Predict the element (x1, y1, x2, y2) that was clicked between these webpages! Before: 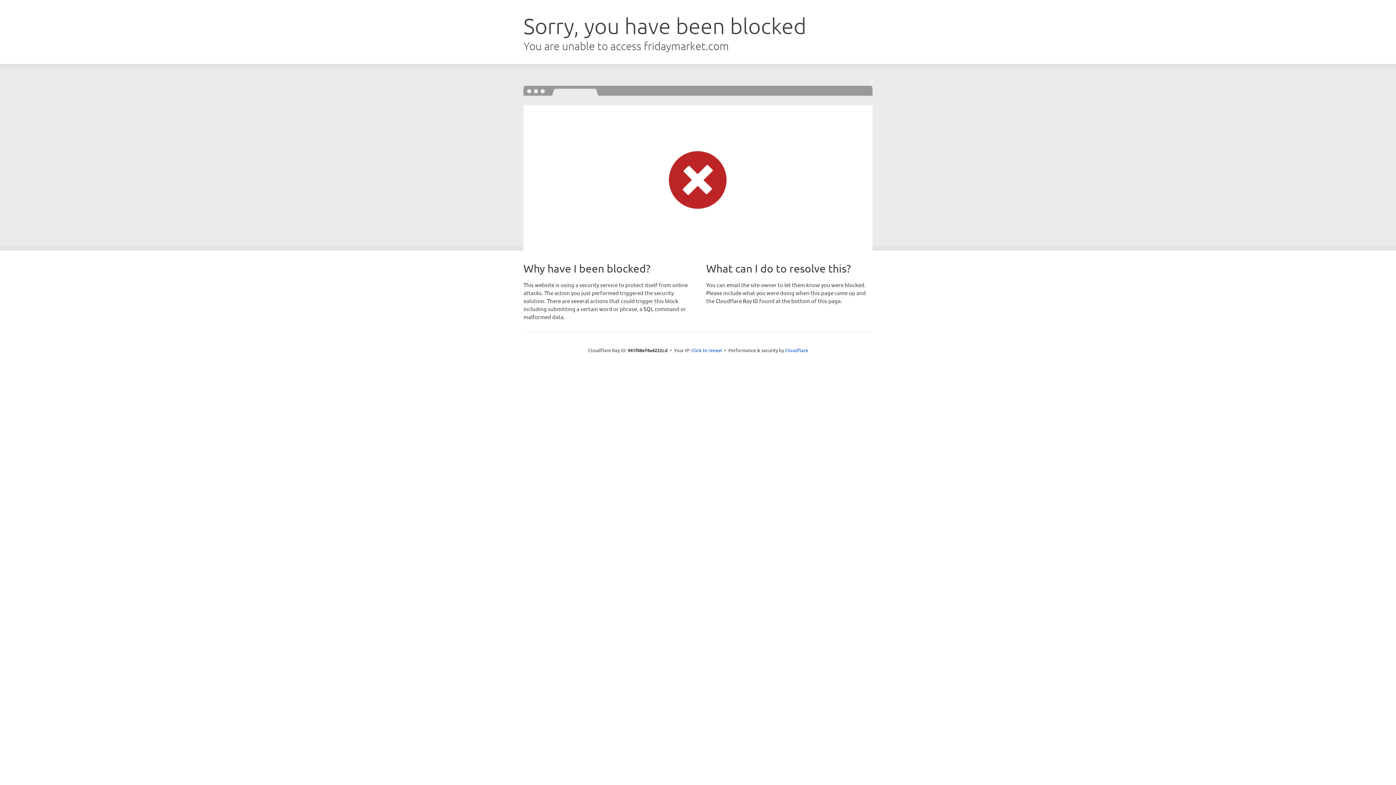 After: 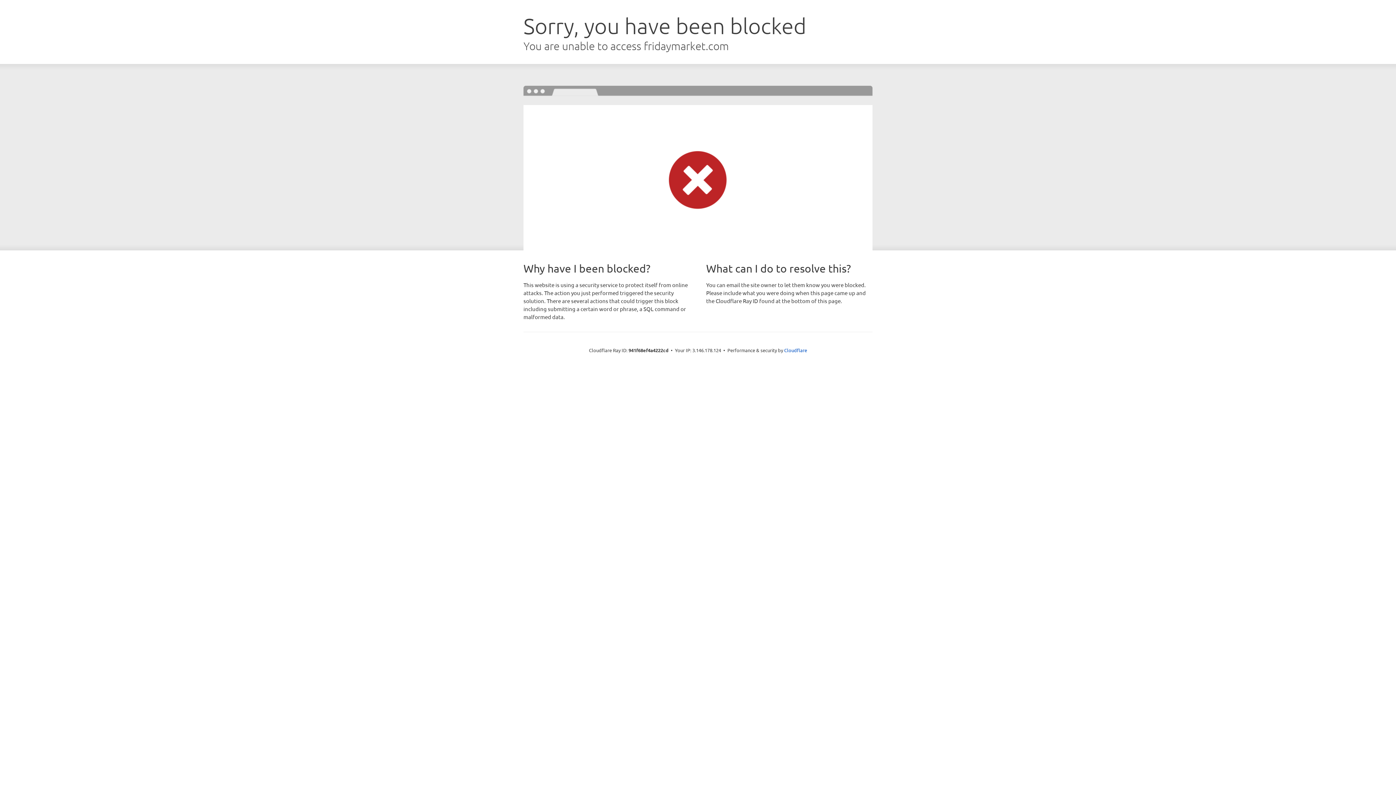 Action: label: Click to reveal bbox: (691, 346, 722, 353)